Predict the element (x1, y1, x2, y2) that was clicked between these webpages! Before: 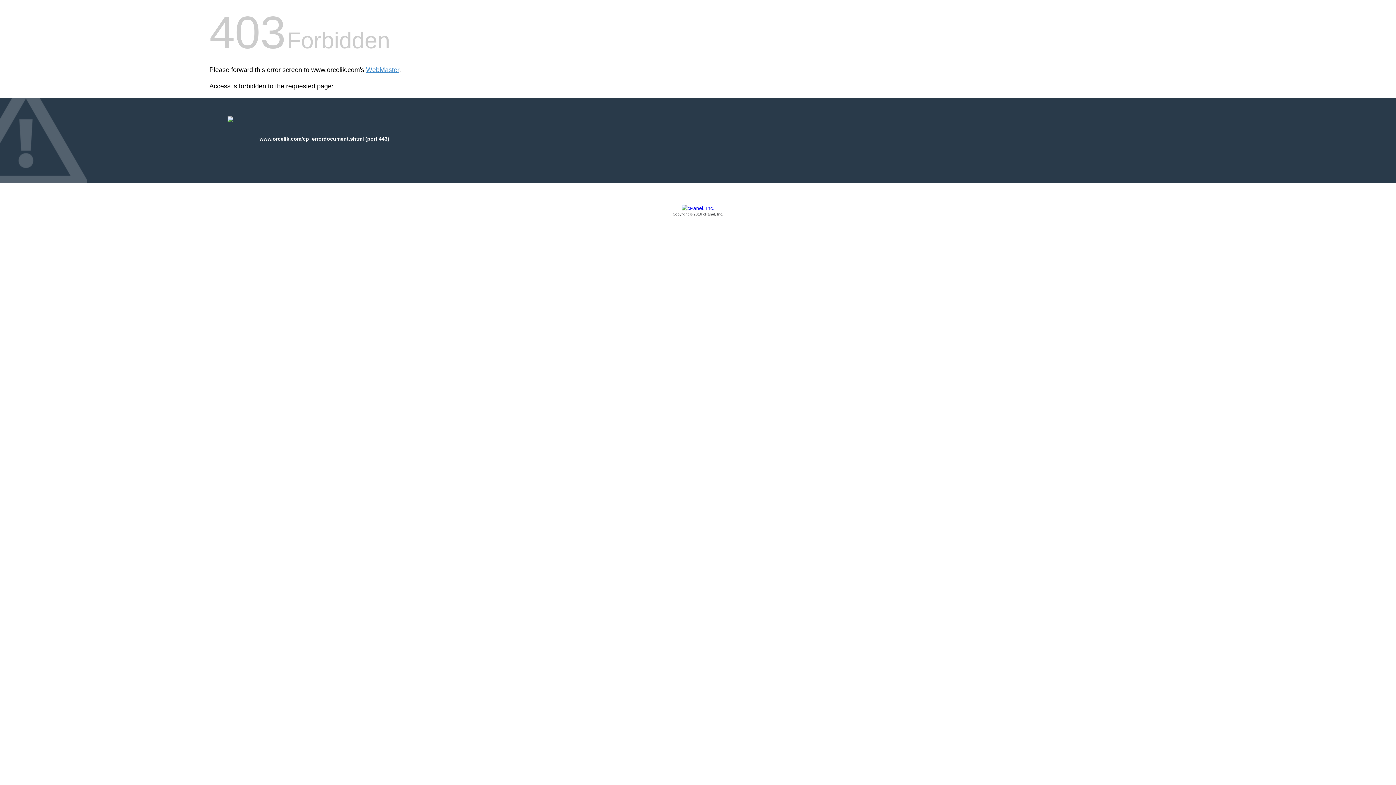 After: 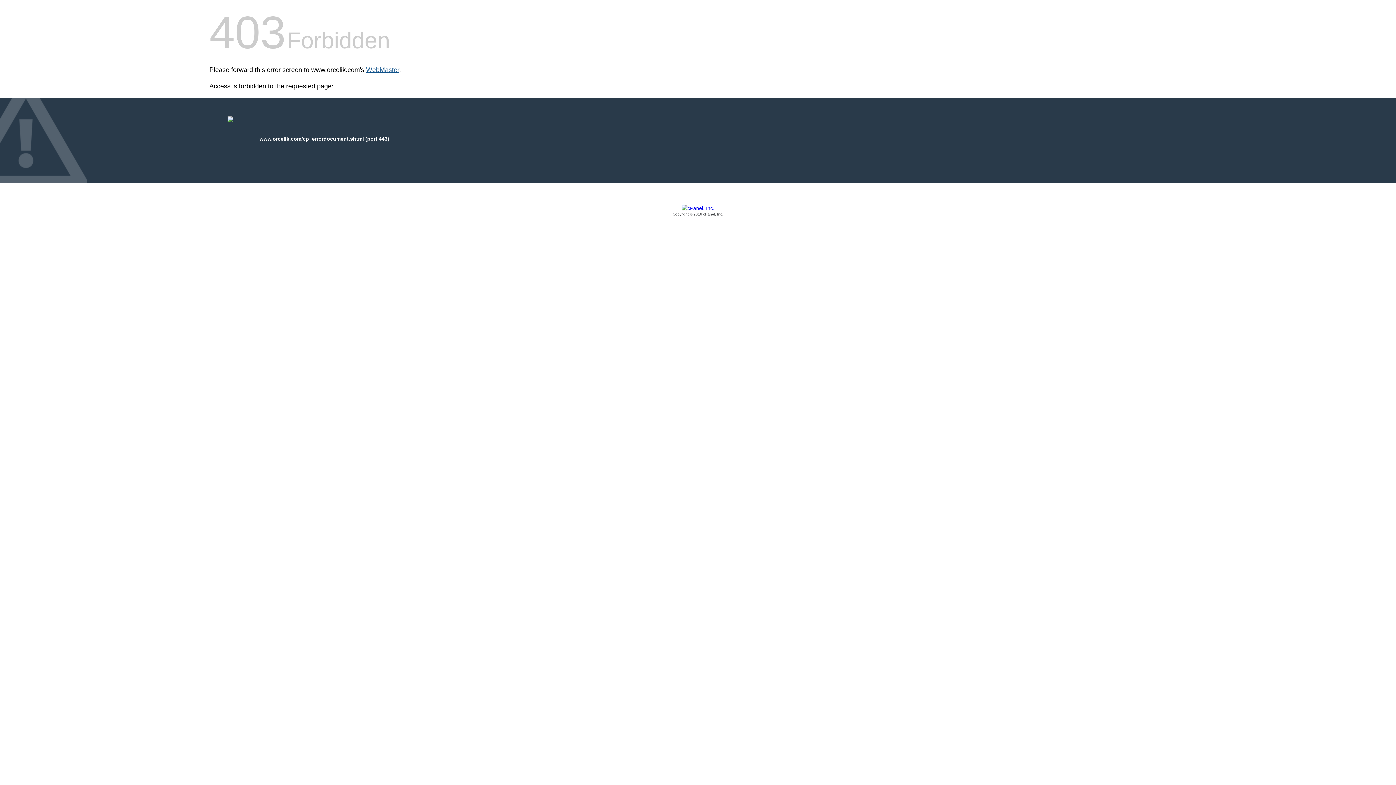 Action: bbox: (366, 66, 399, 73) label: WebMaster